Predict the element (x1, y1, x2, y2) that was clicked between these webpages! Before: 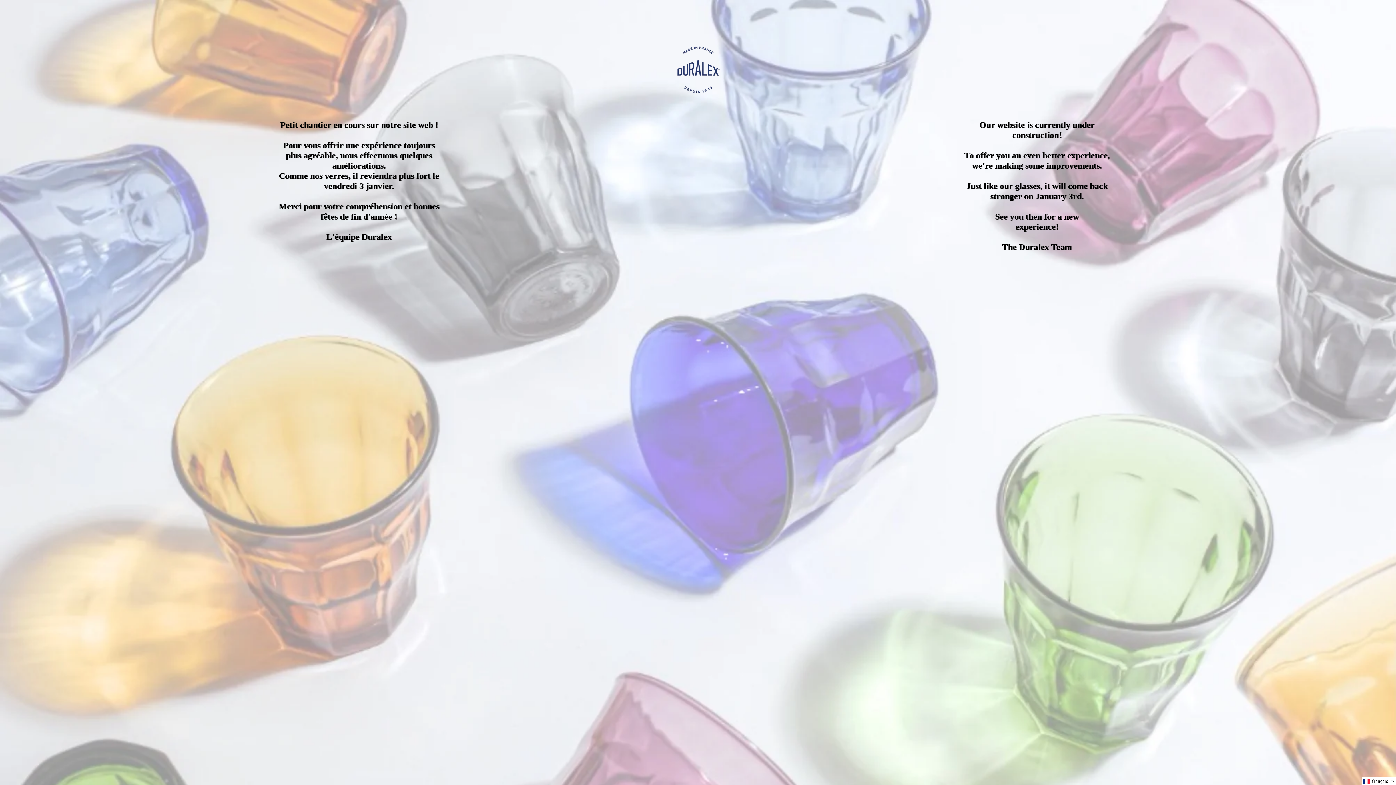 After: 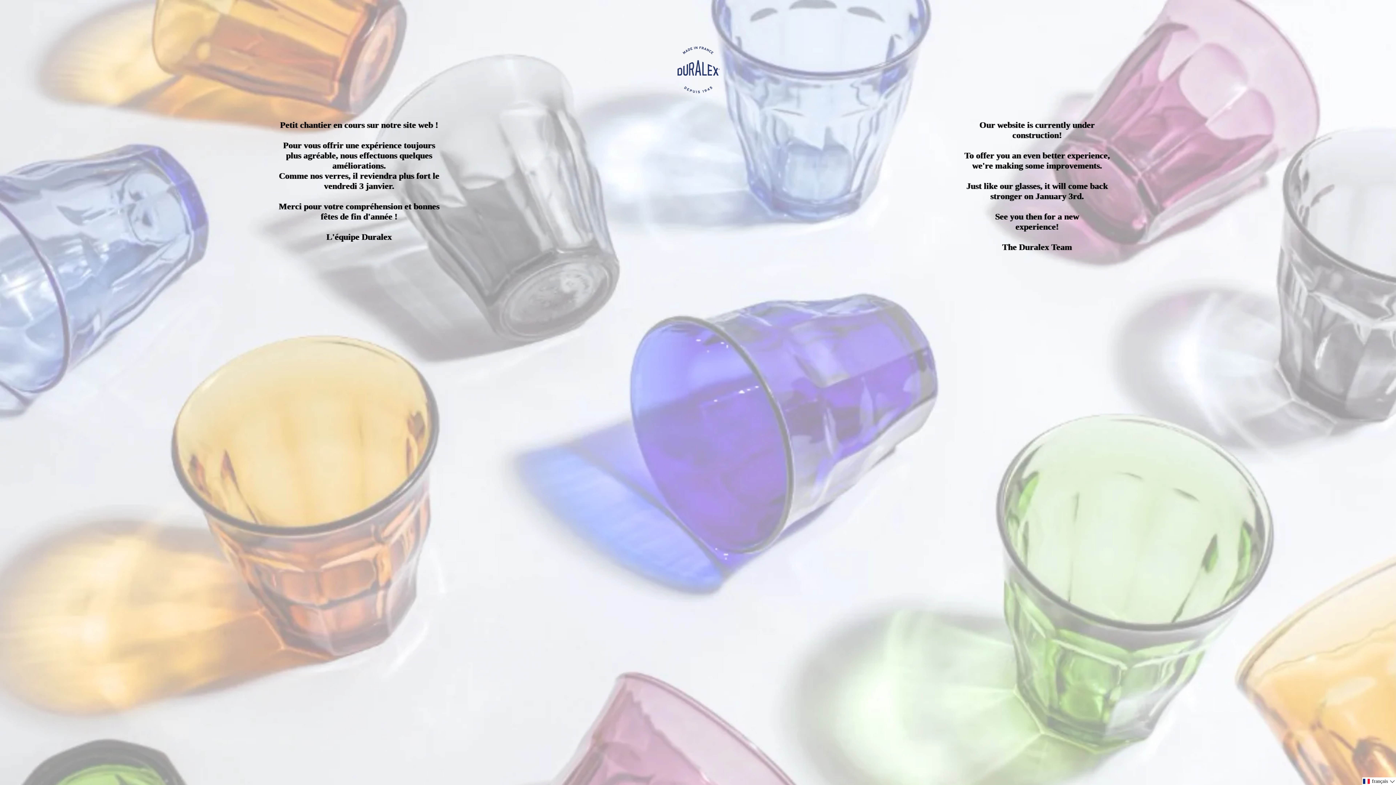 Action: bbox: (20, 40, 1376, 101)